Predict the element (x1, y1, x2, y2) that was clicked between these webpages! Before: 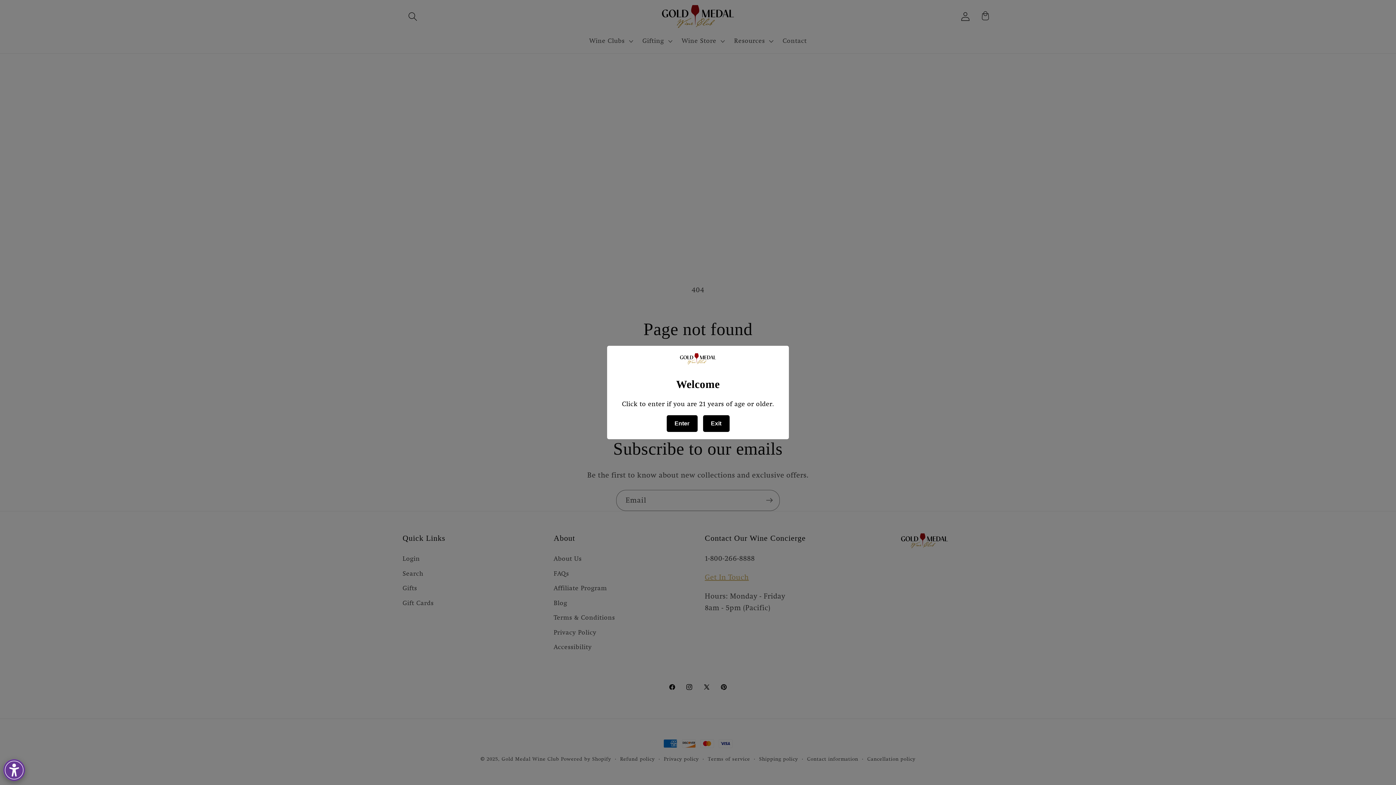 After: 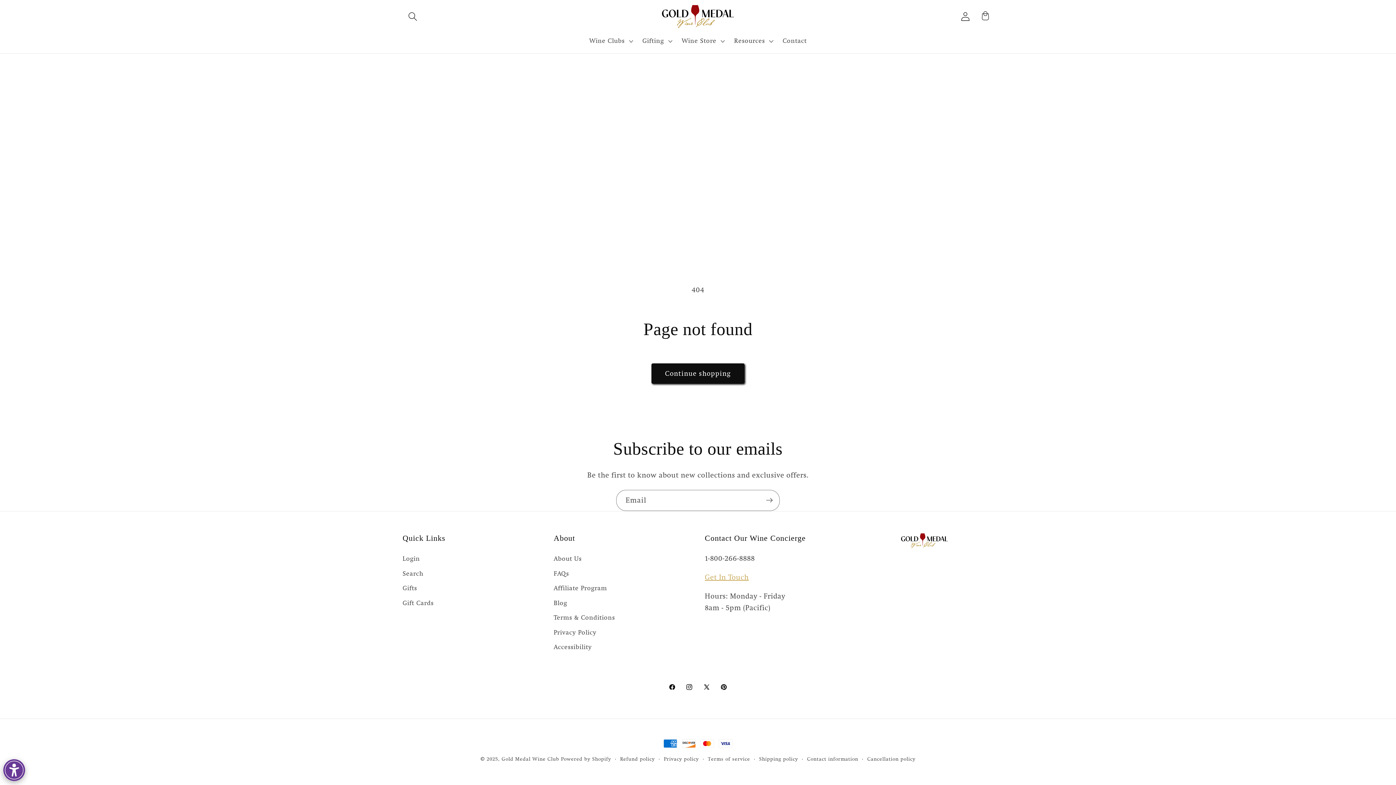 Action: bbox: (666, 415, 697, 432) label: Enter